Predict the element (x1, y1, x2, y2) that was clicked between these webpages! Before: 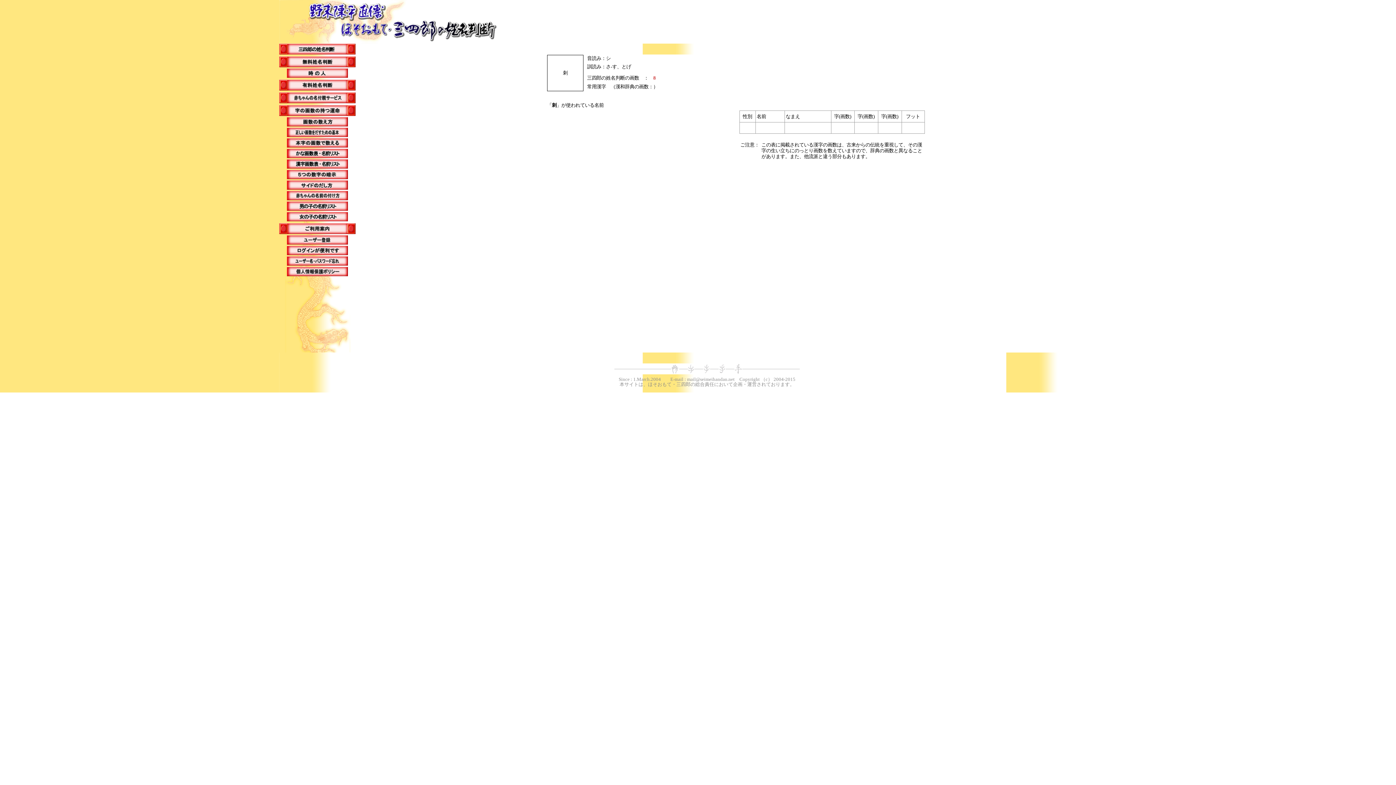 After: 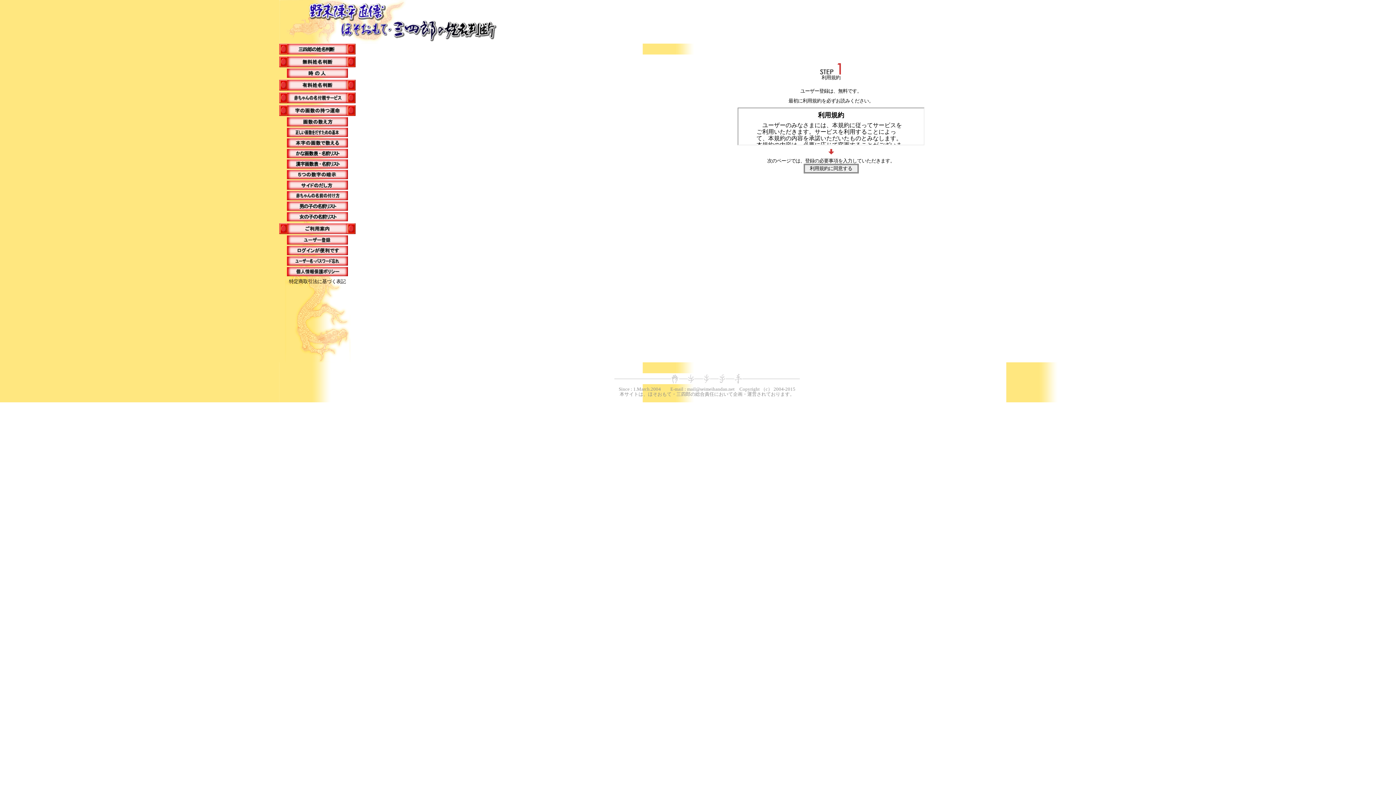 Action: bbox: (286, 240, 348, 245)